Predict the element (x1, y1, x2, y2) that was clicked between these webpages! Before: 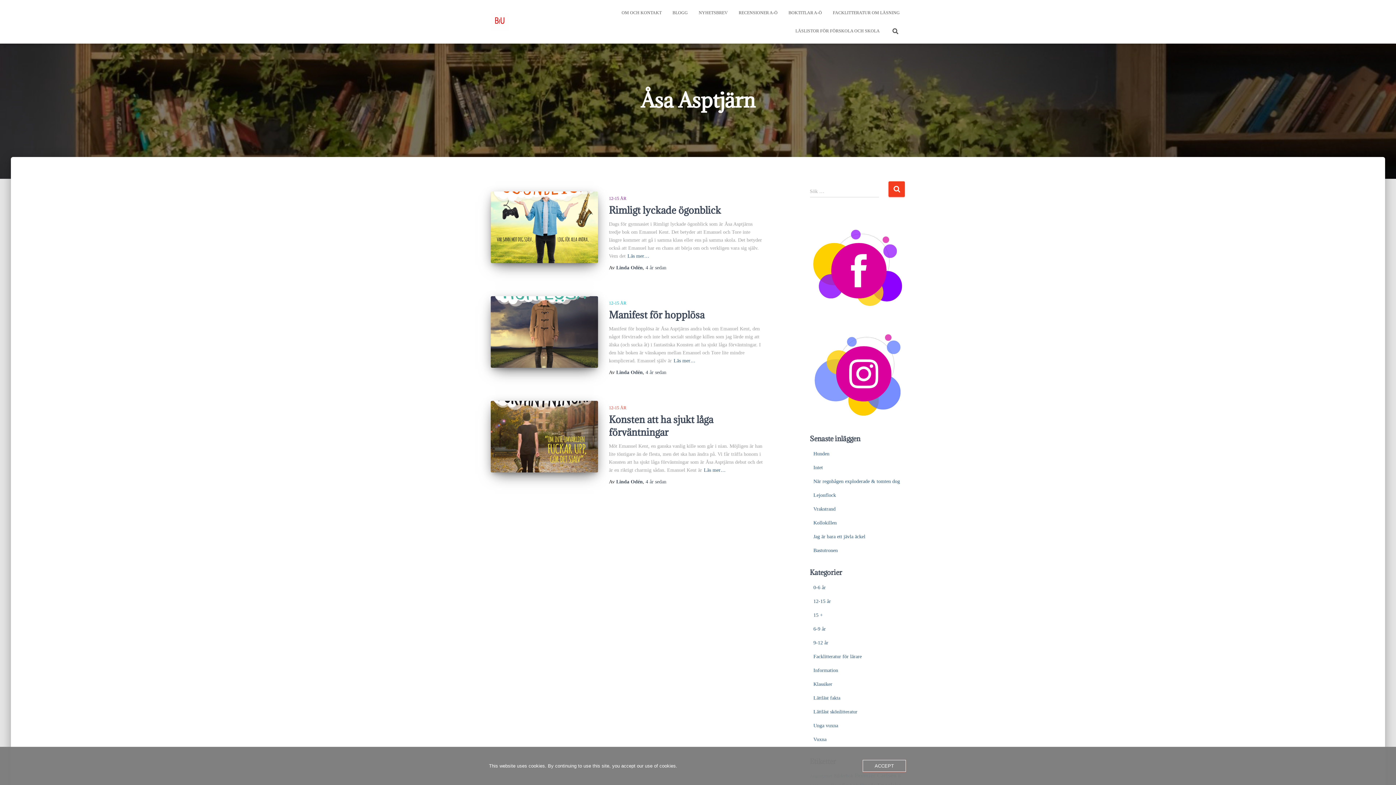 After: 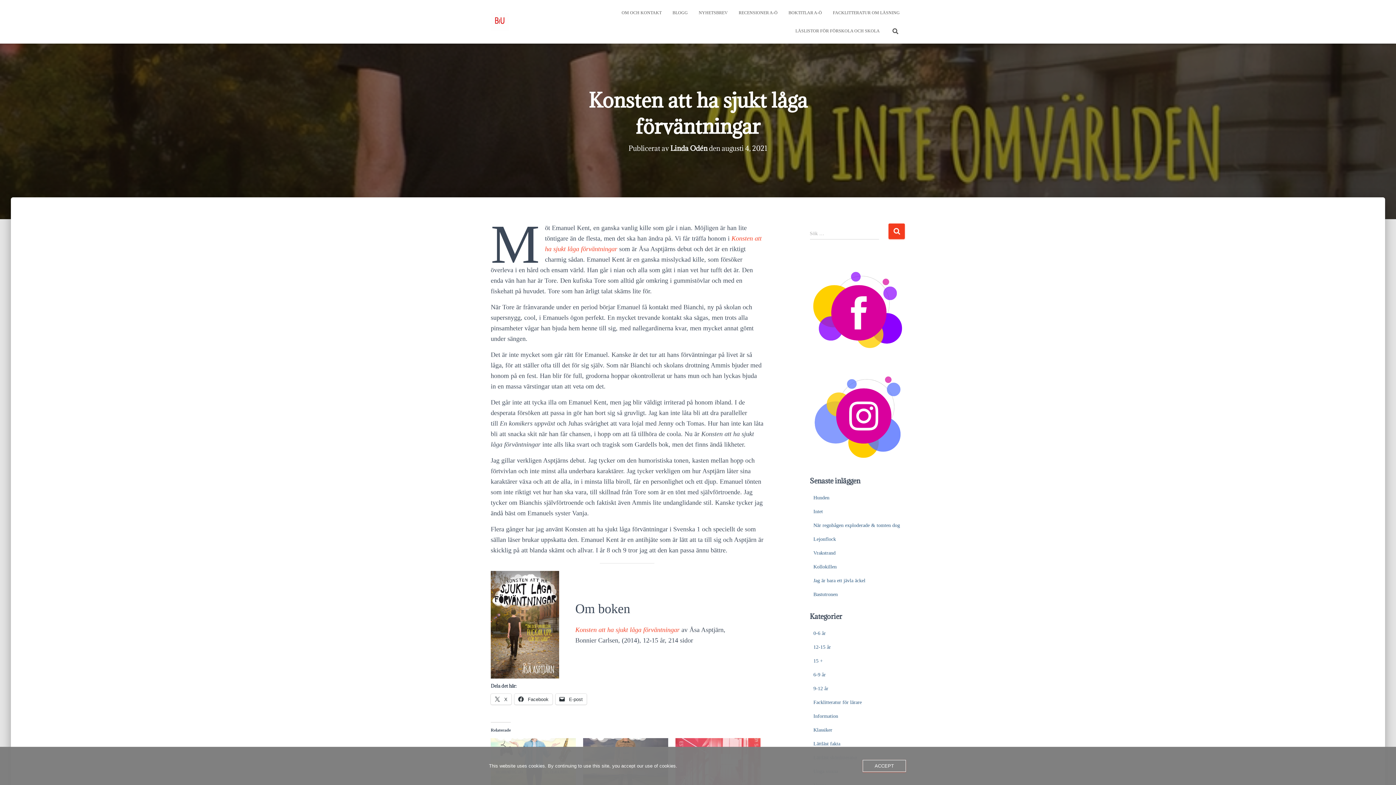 Action: label: Konsten att ha sjukt låga förväntningar bbox: (609, 413, 713, 438)